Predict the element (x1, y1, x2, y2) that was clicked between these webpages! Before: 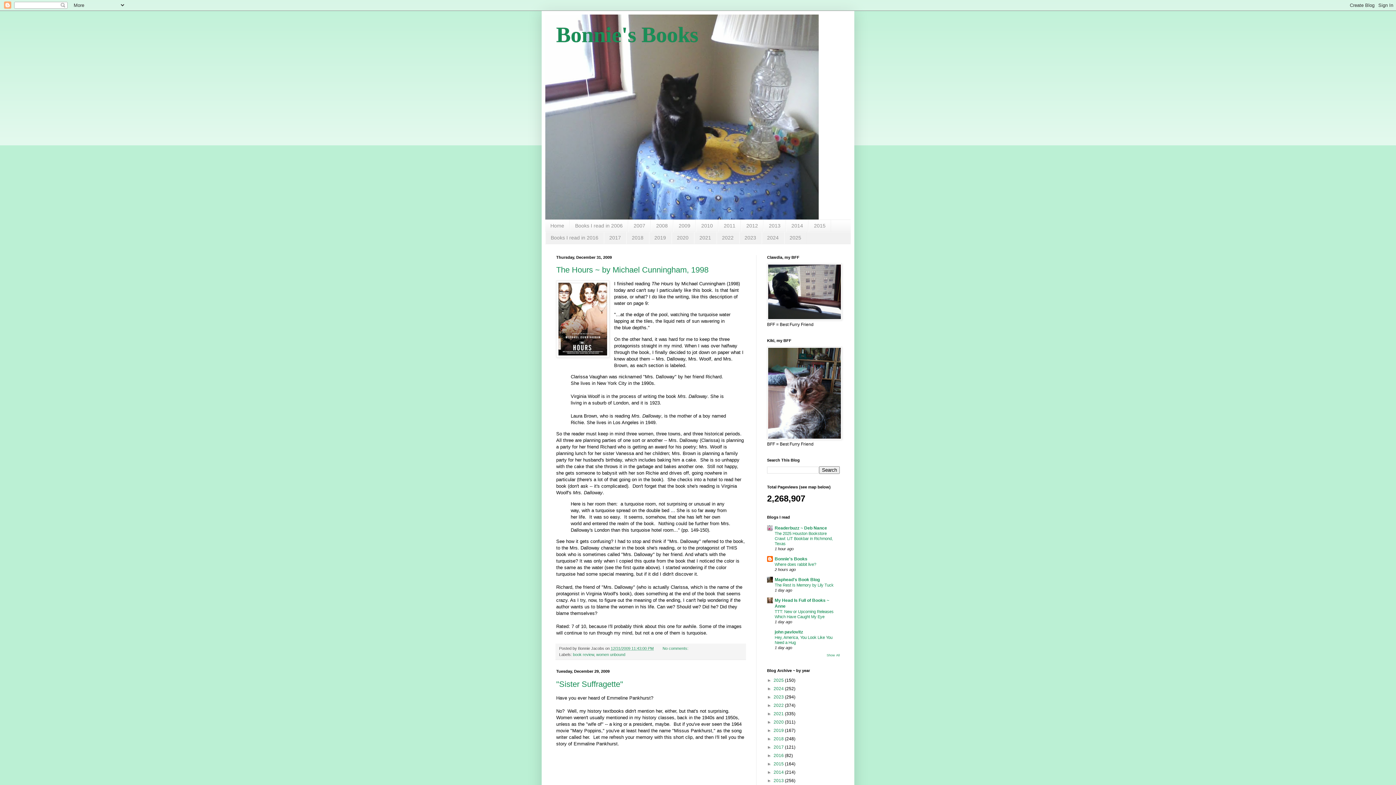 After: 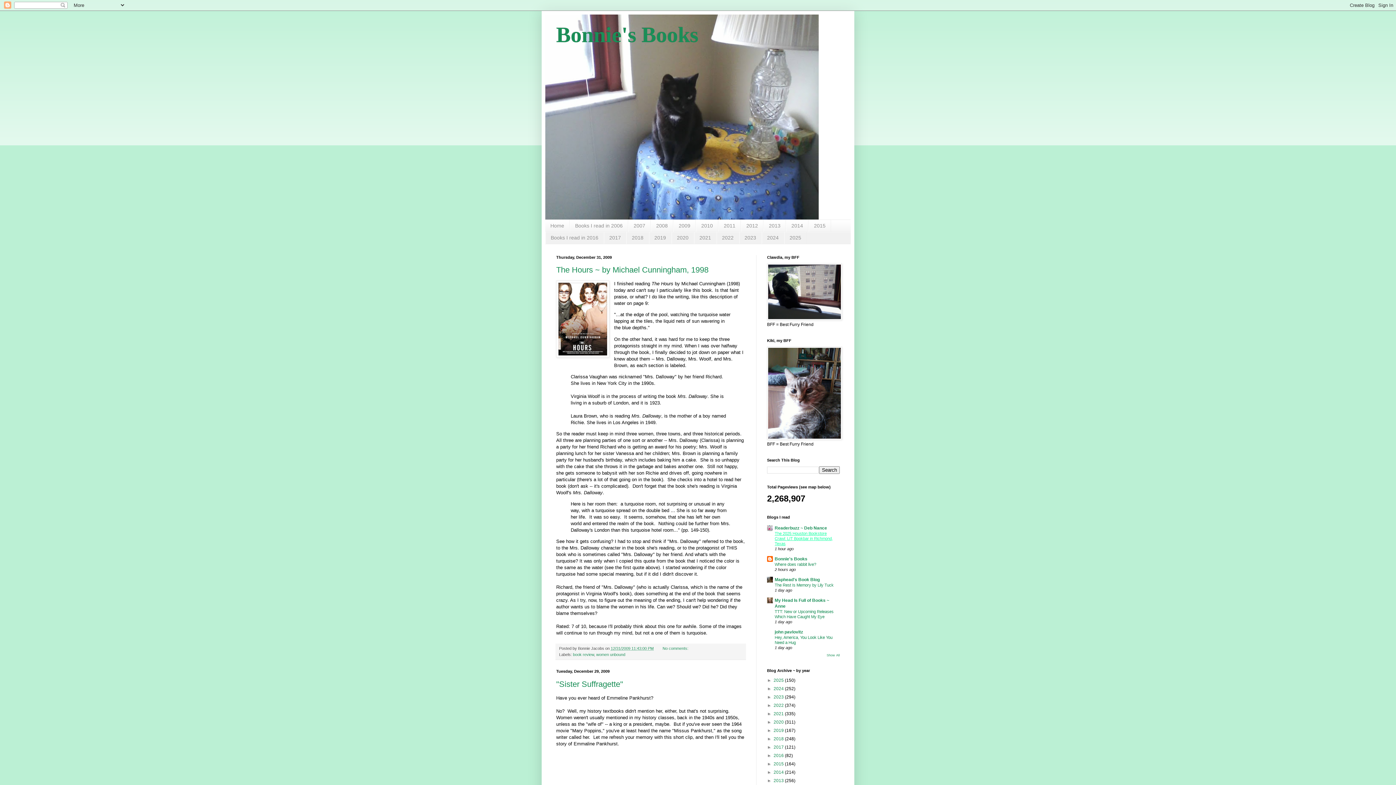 Action: label: The 2025 Houston Bookstore Crawl: LIT Bookbar in Richmond, Texas bbox: (774, 531, 833, 546)